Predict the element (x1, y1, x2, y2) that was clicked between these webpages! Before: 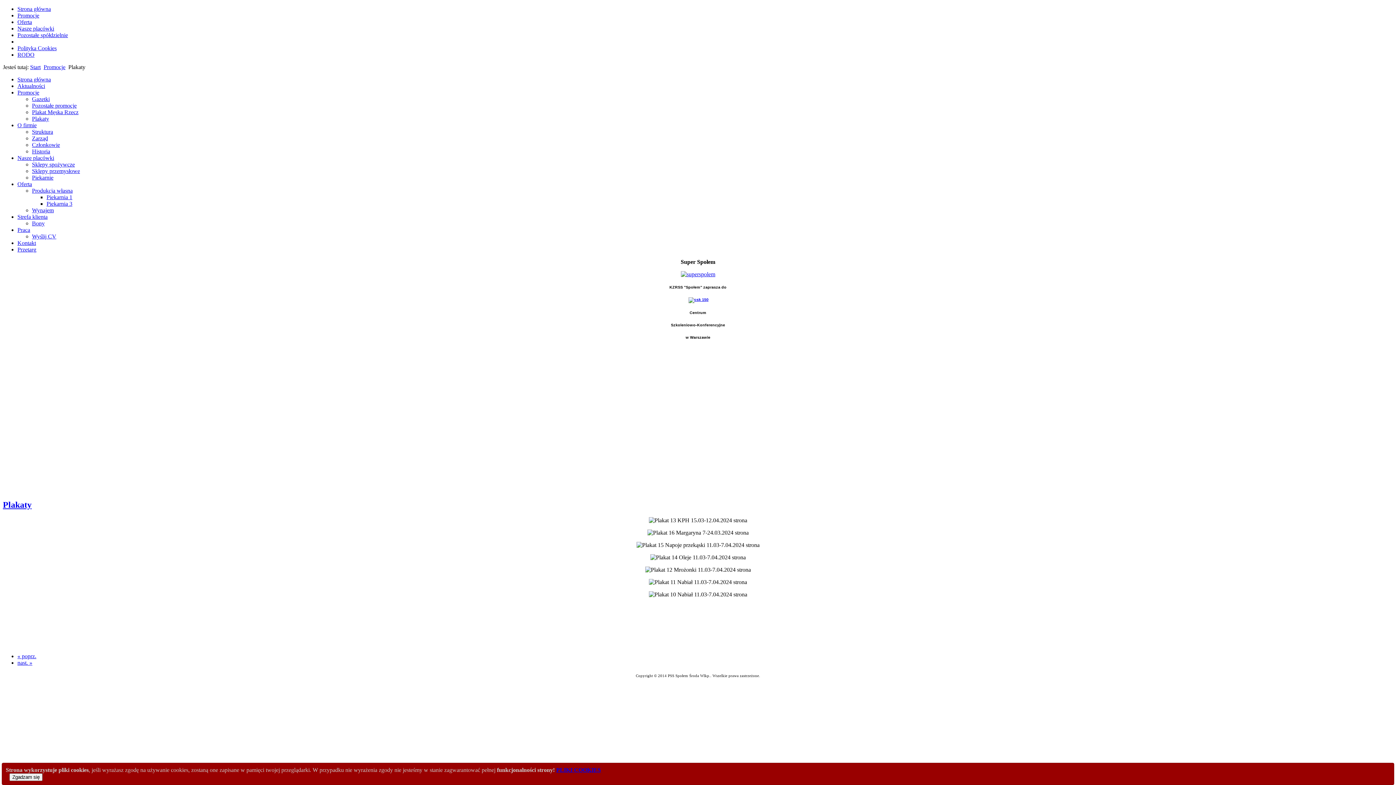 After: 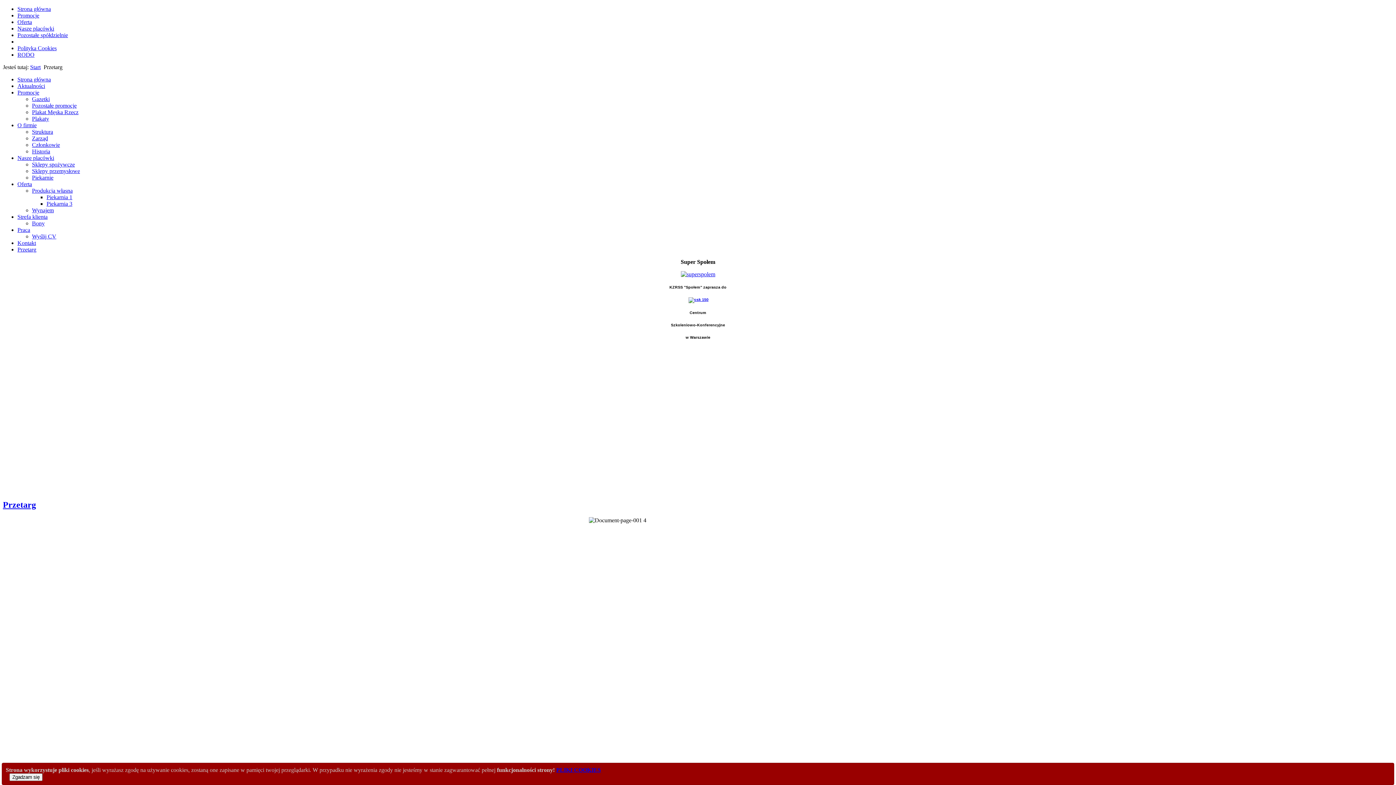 Action: bbox: (17, 246, 36, 252) label: Przetarg